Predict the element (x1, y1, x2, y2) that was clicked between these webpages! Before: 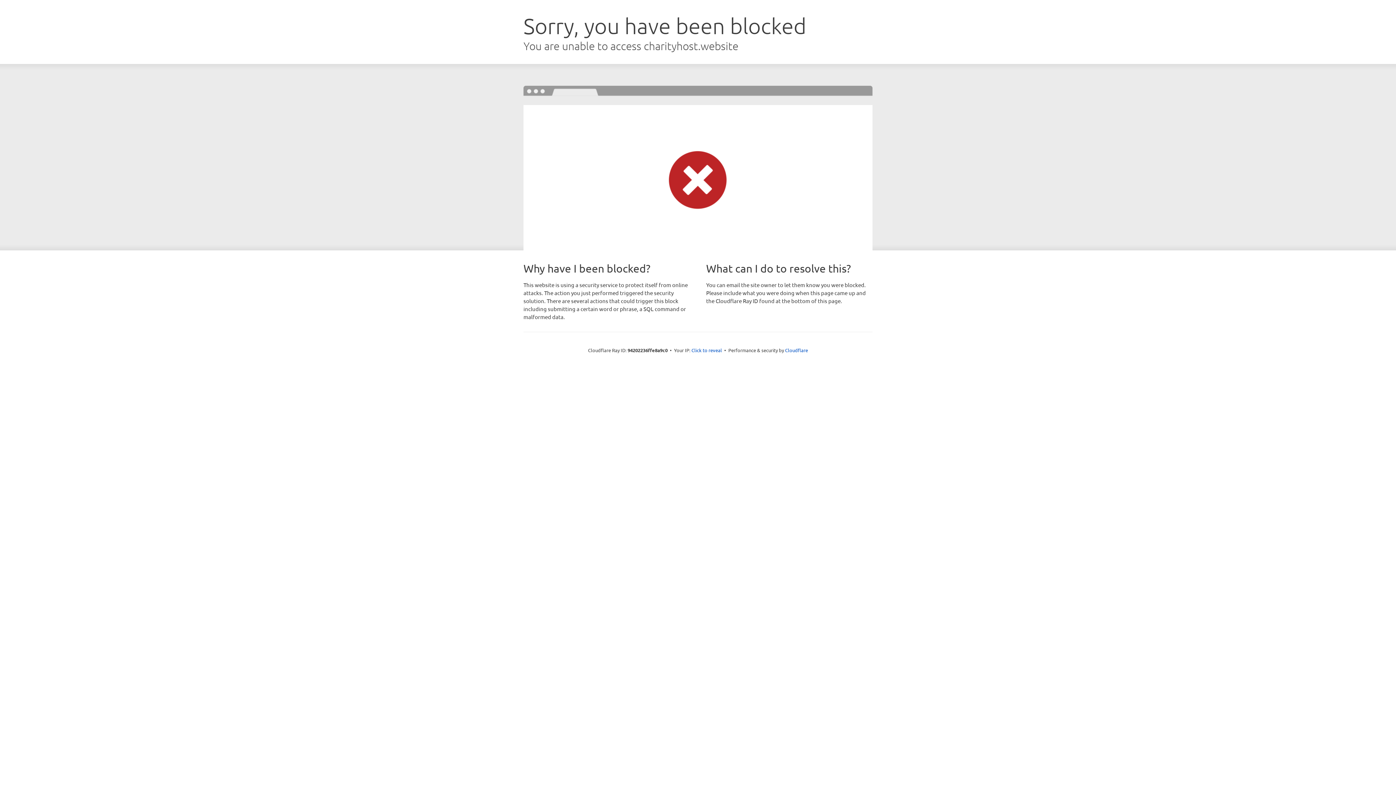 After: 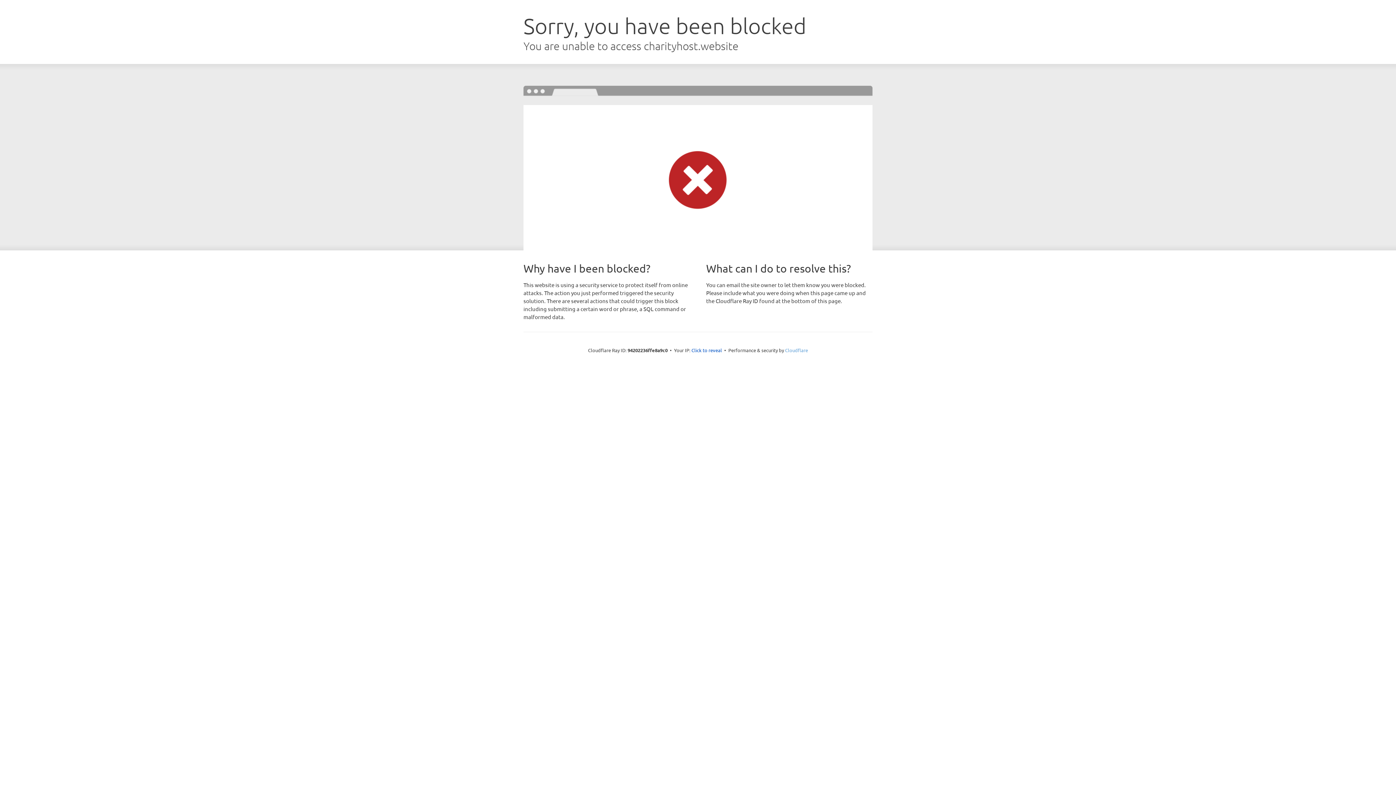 Action: bbox: (785, 347, 808, 353) label: Cloudflare